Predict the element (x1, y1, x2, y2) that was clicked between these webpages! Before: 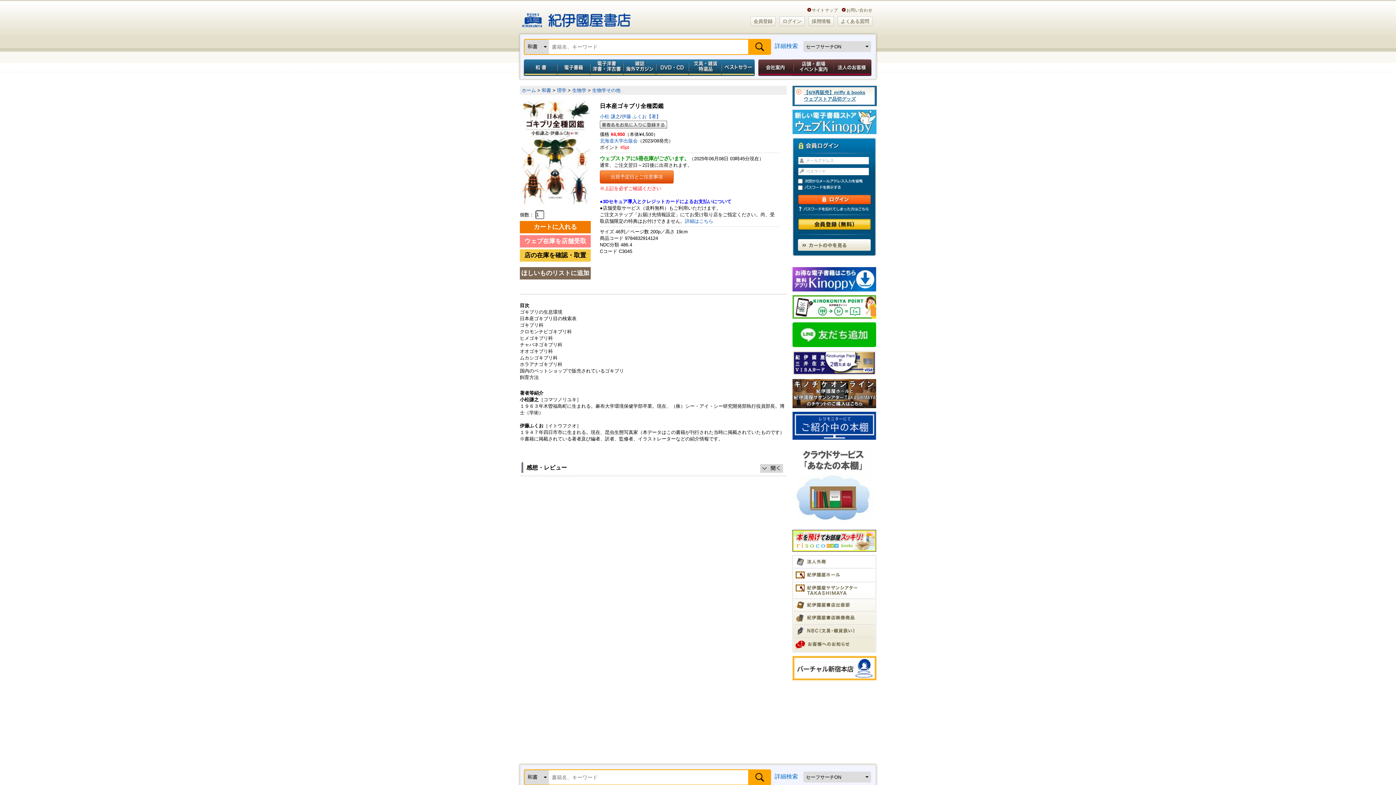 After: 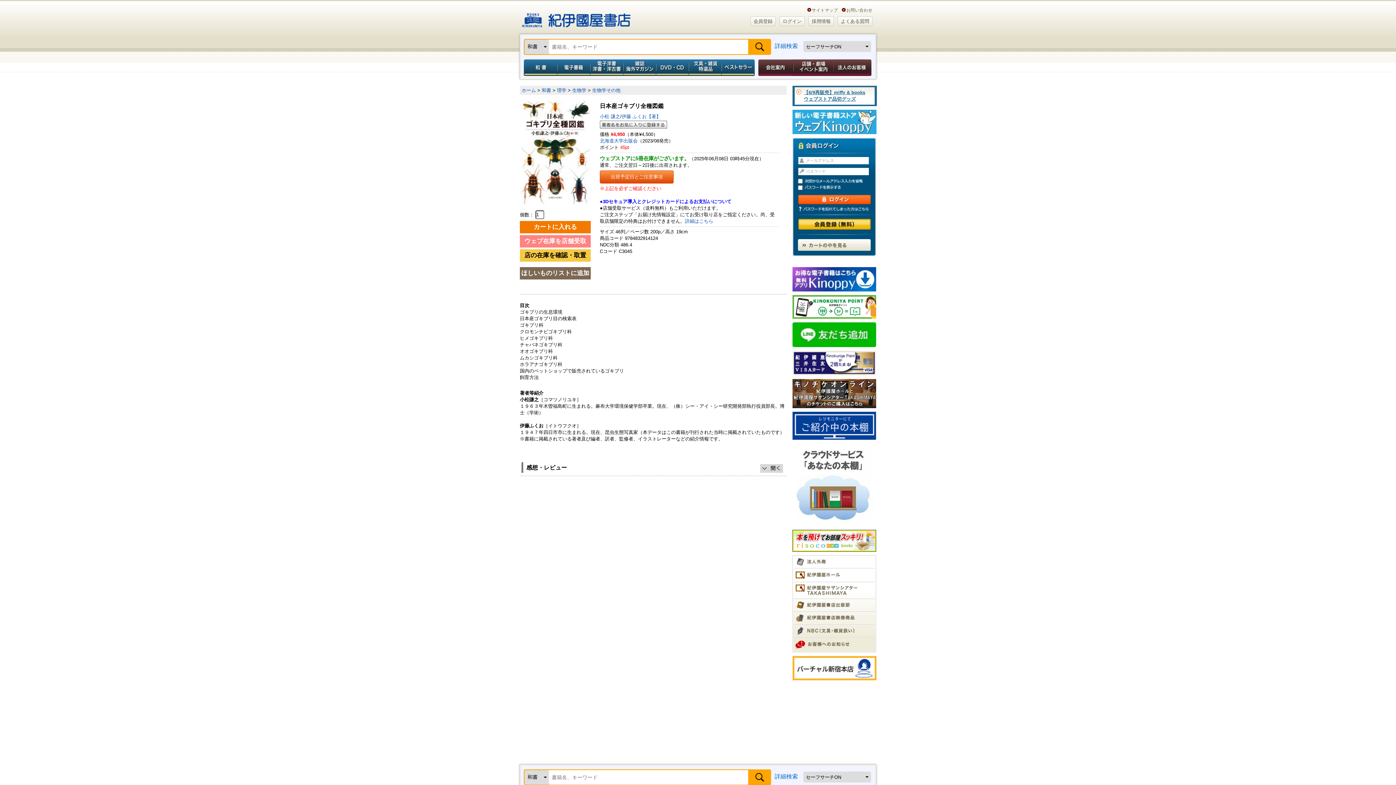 Action: label: 詳細はこちら bbox: (685, 218, 713, 224)